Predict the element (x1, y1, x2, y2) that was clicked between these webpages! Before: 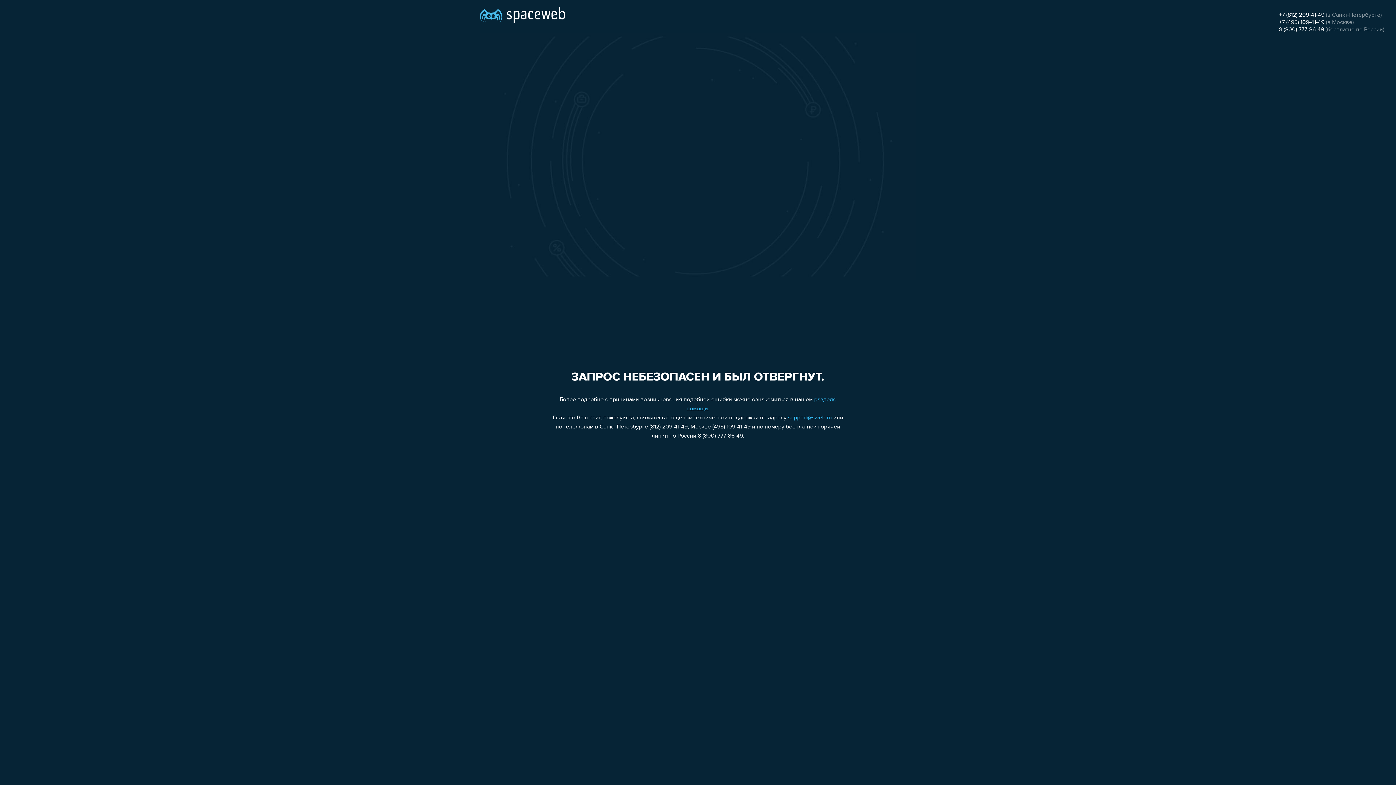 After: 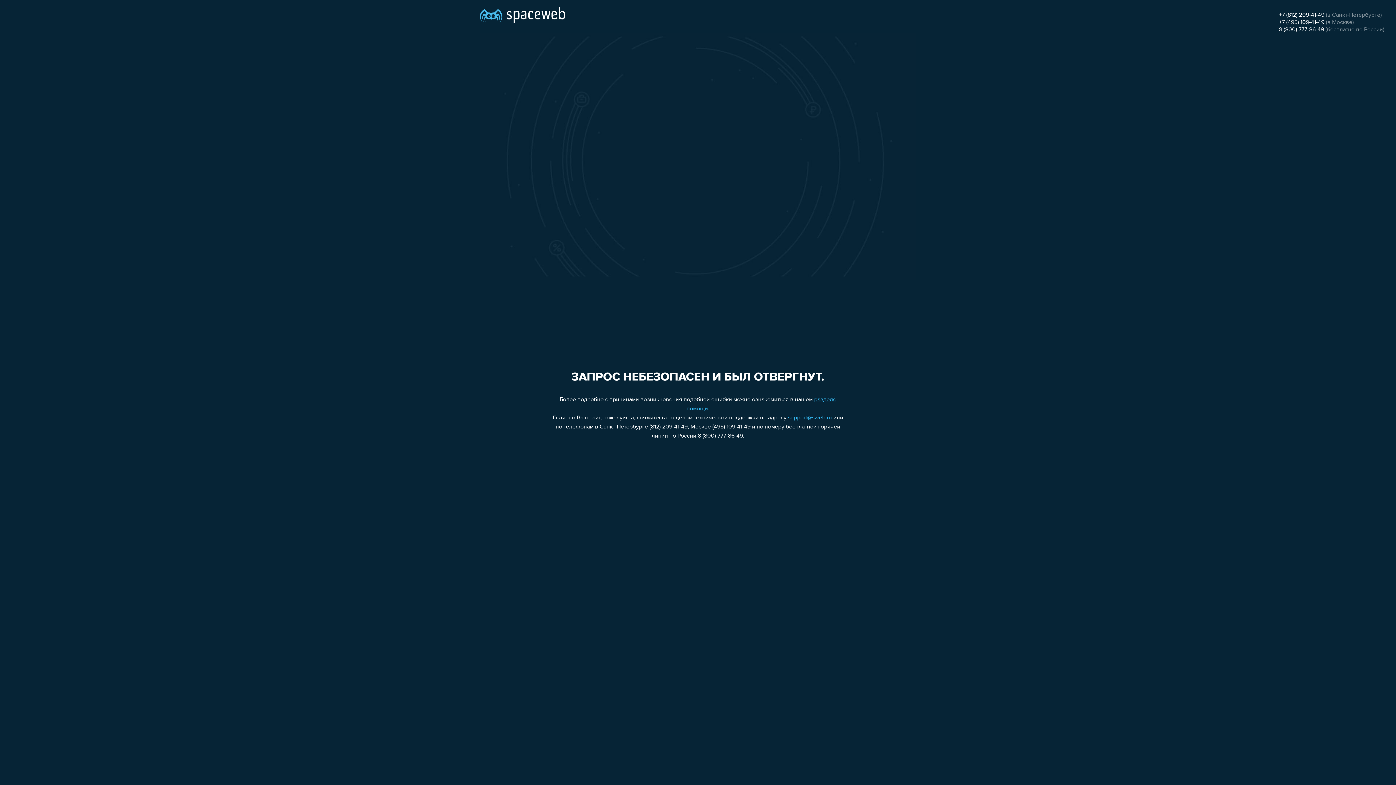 Action: bbox: (1279, 12, 1324, 18) label: +7 (812) 209-41-49